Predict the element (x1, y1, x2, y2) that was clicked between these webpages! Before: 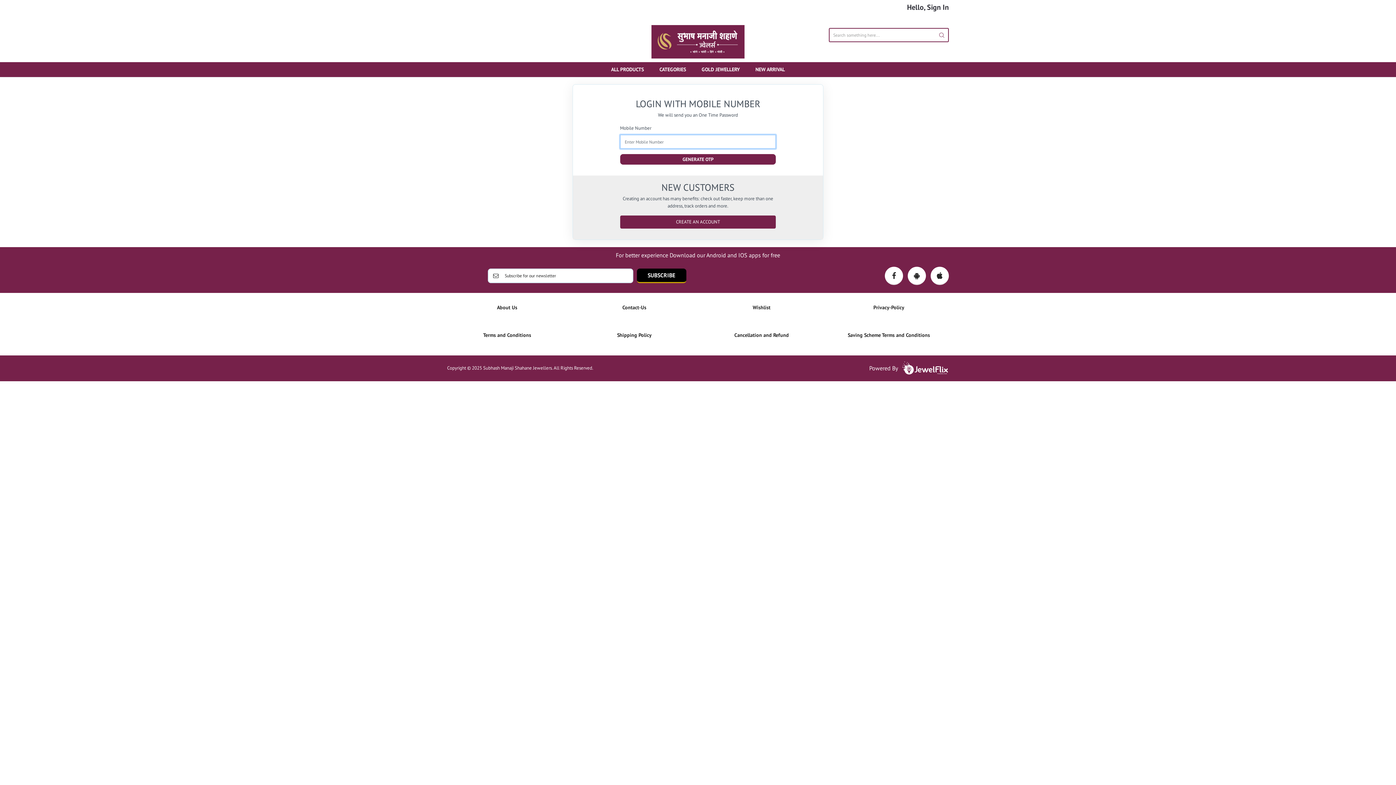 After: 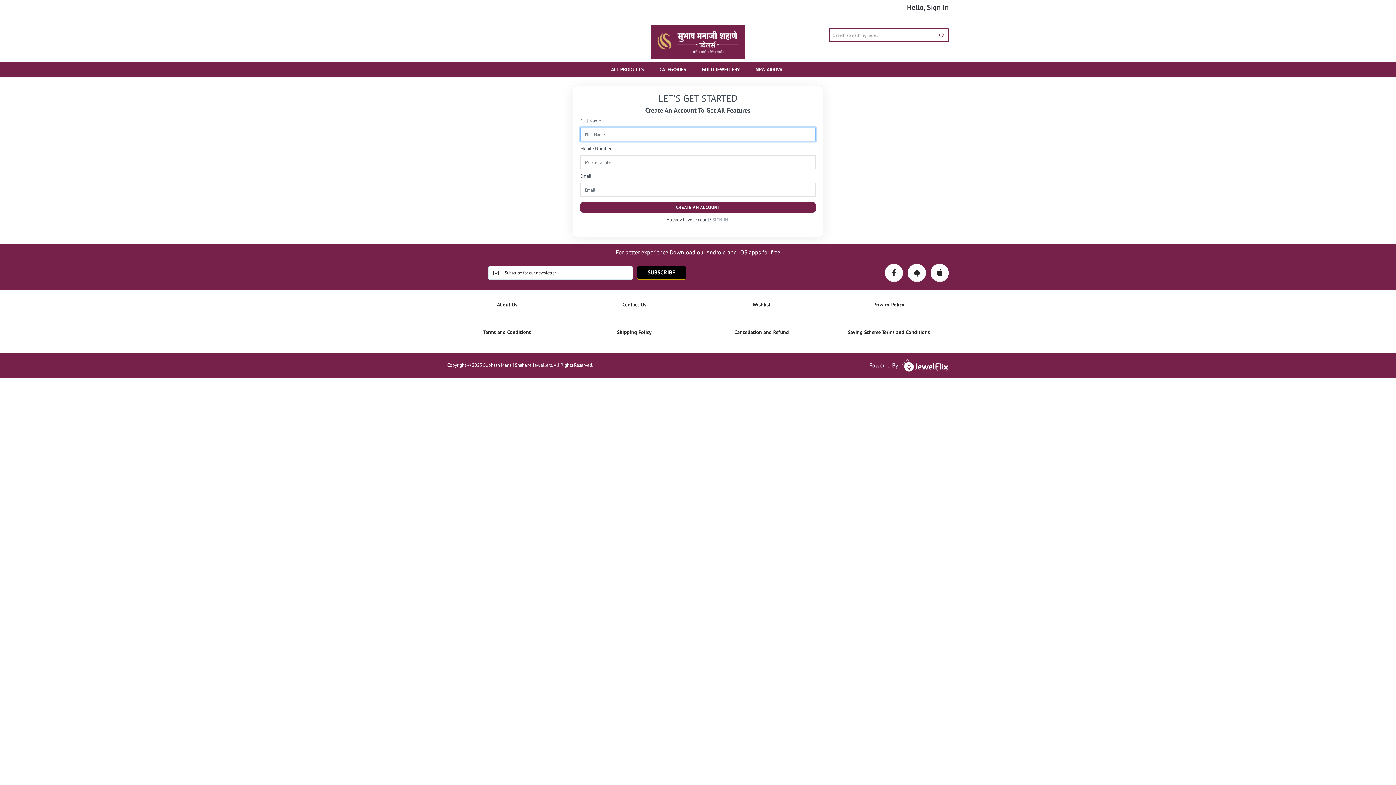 Action: bbox: (620, 215, 776, 228) label: CREATE AN ACCOUNT